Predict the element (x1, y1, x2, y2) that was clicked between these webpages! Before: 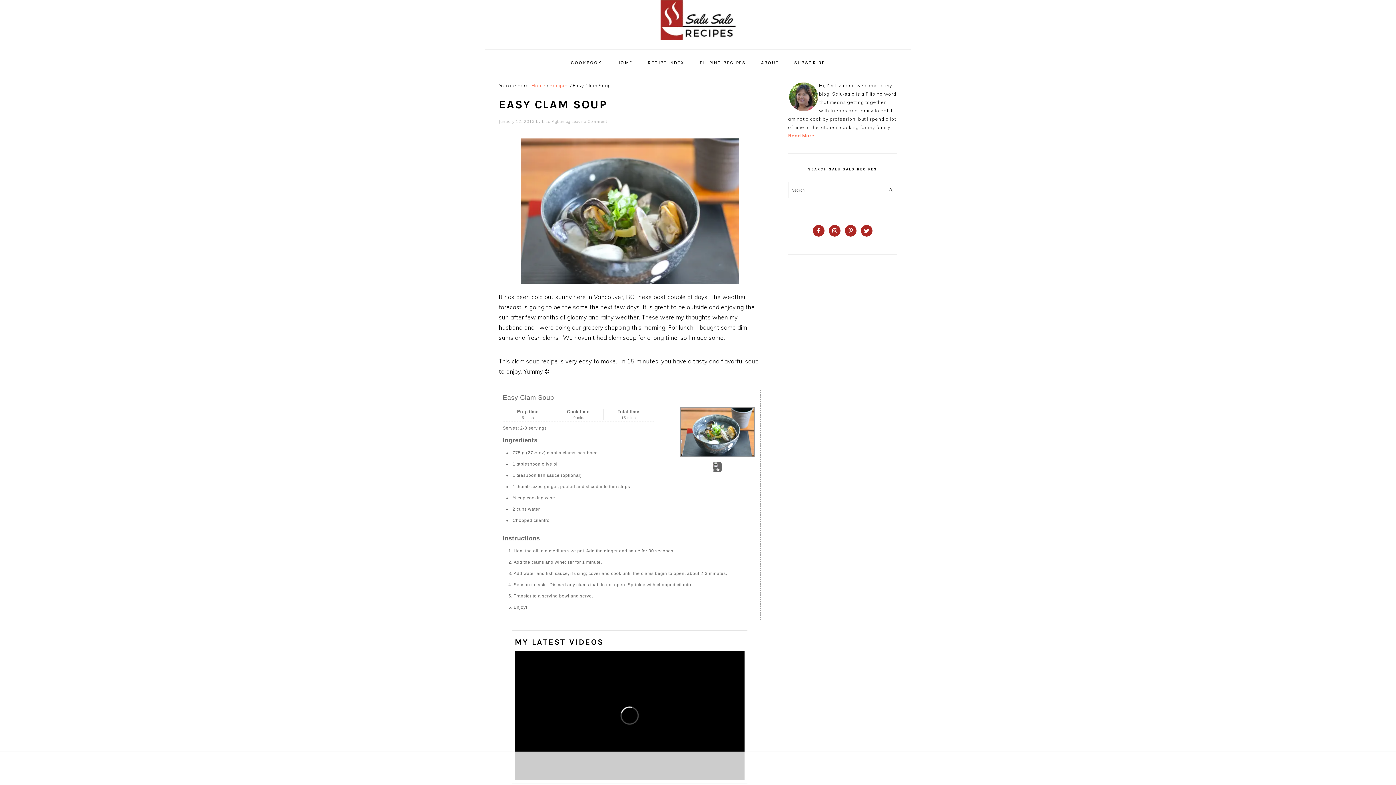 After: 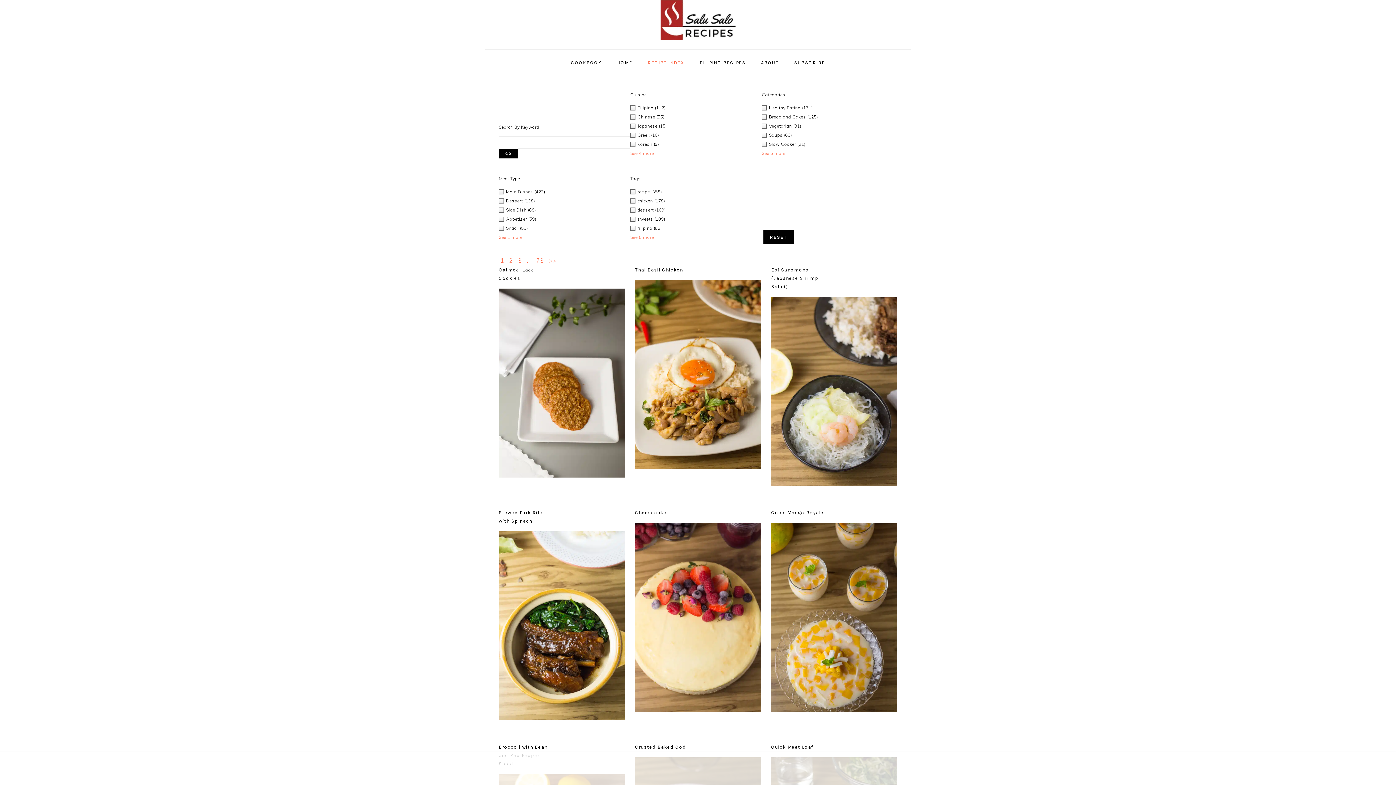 Action: label: RECIPE INDEX bbox: (640, 52, 692, 73)